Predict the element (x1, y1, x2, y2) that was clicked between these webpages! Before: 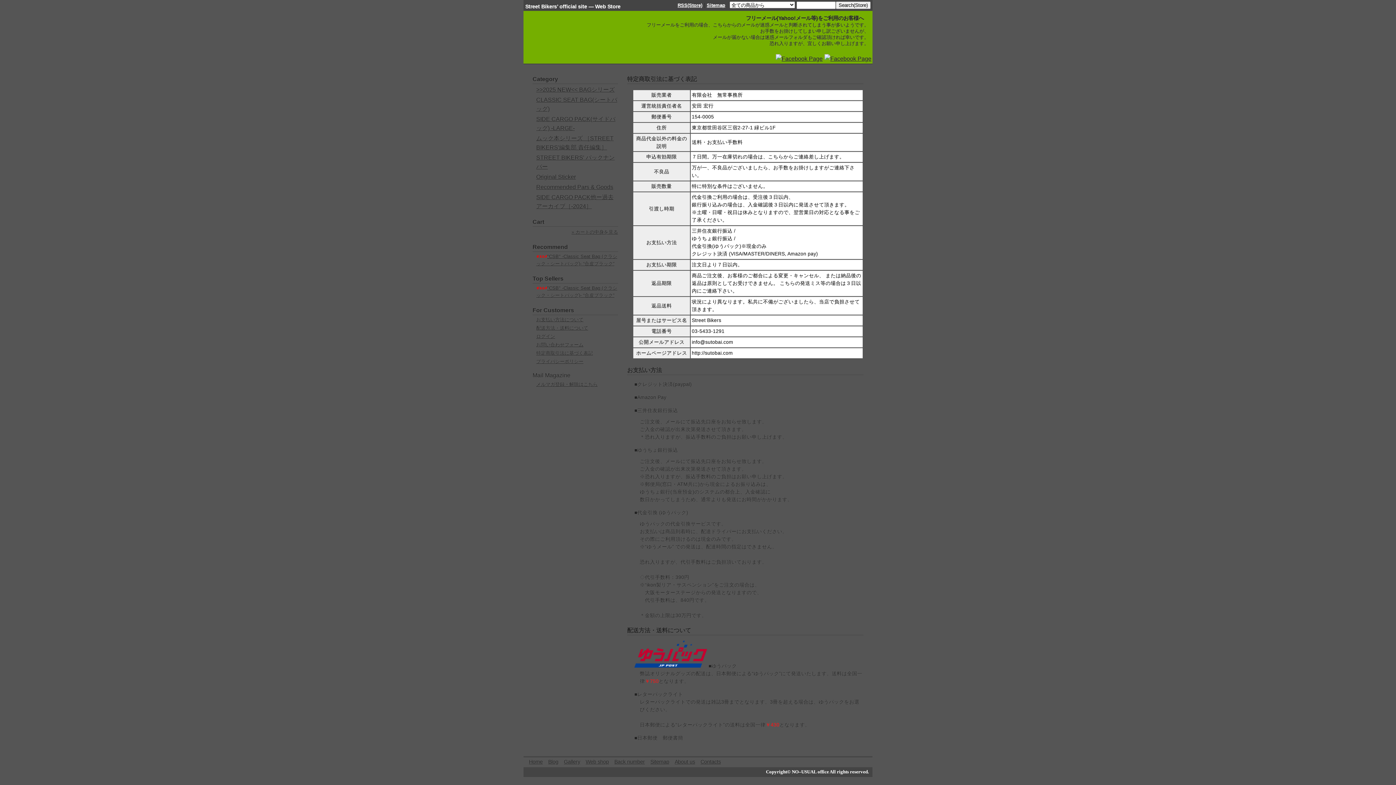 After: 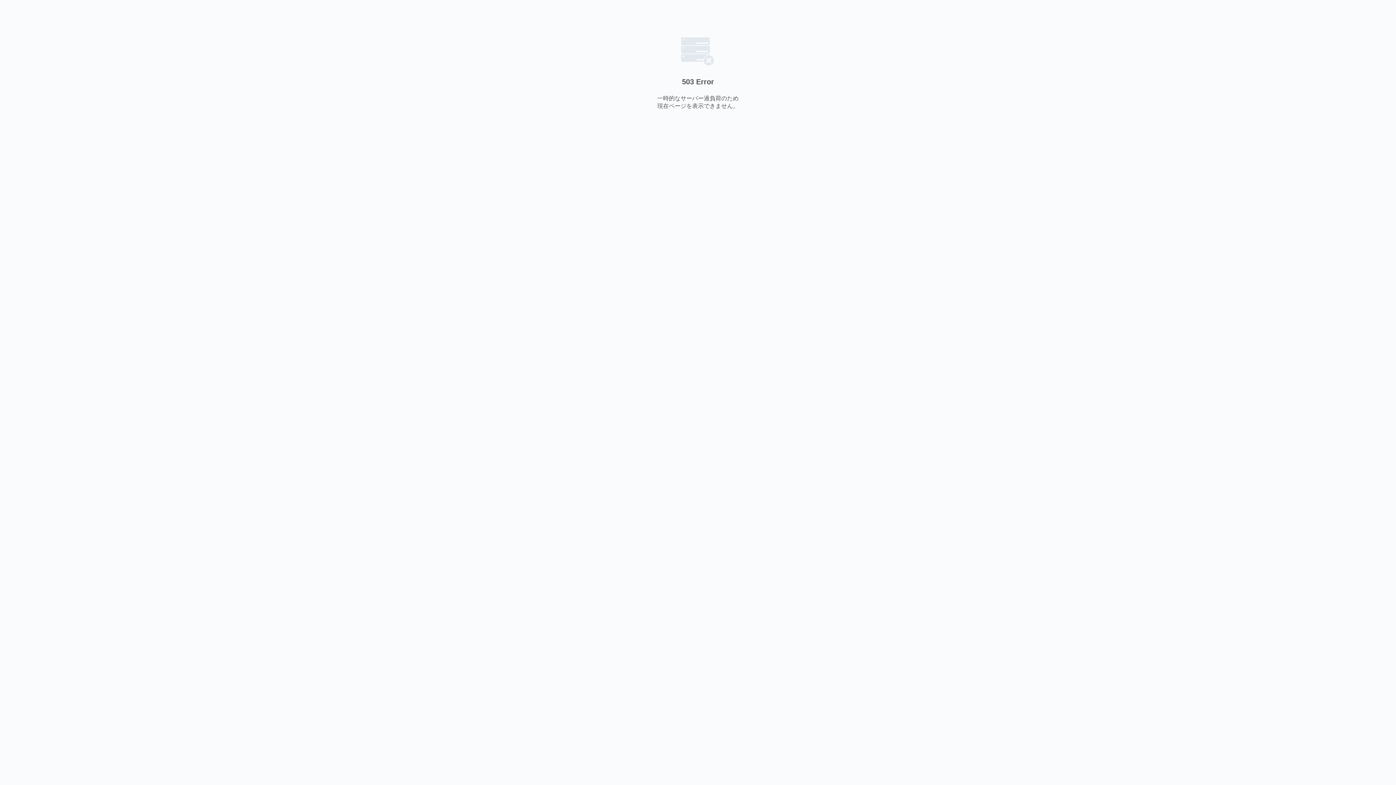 Action: bbox: (564, 759, 580, 765) label: Gallery